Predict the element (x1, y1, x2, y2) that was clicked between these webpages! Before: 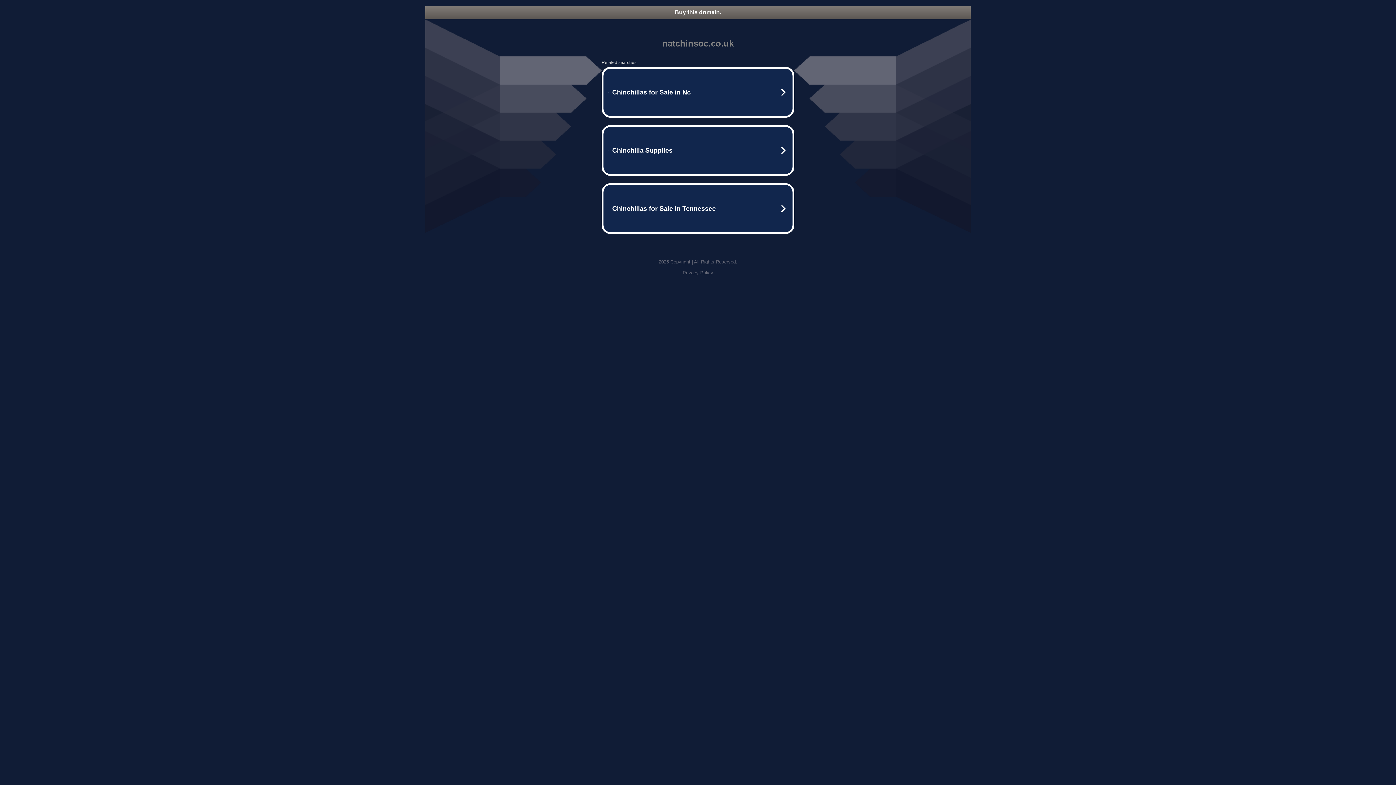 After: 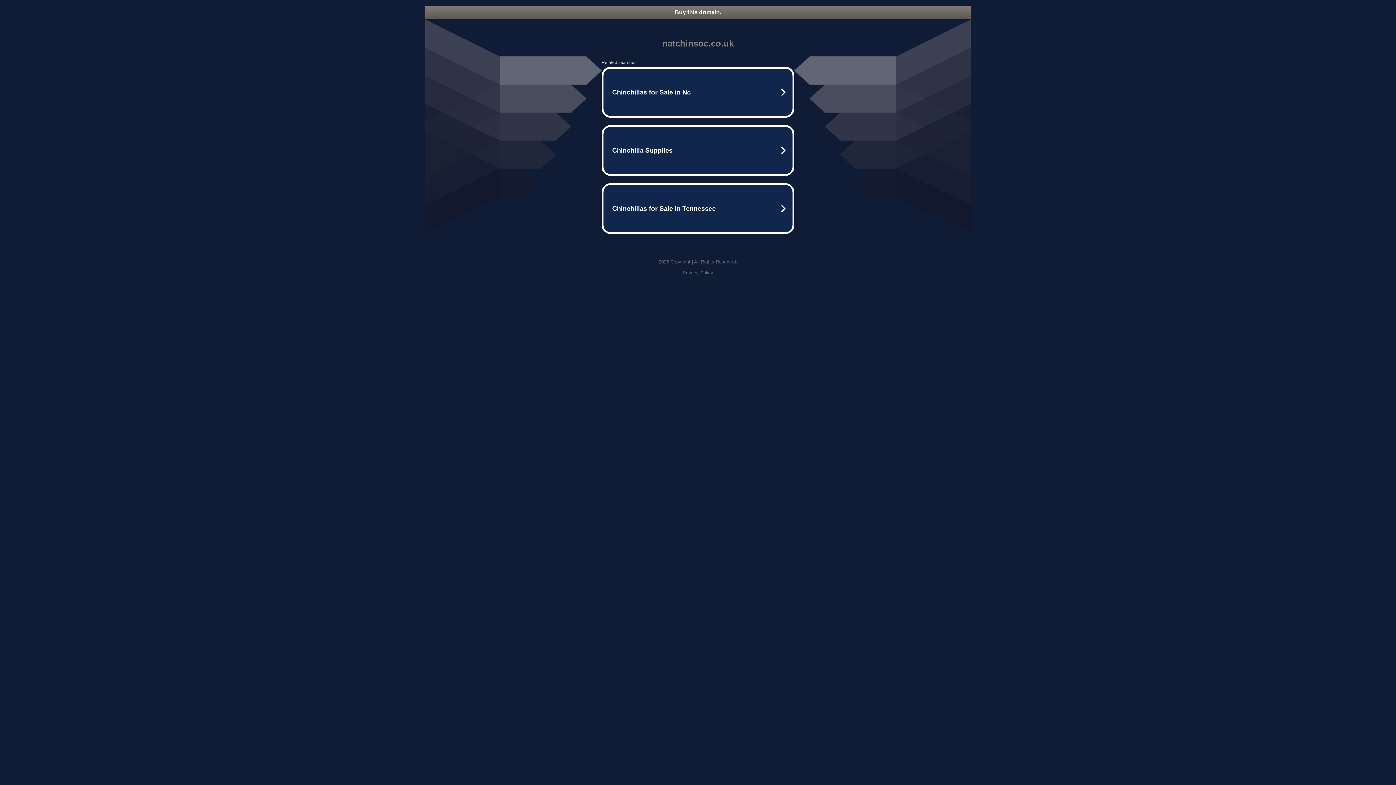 Action: bbox: (682, 270, 713, 275) label: Privacy Policy